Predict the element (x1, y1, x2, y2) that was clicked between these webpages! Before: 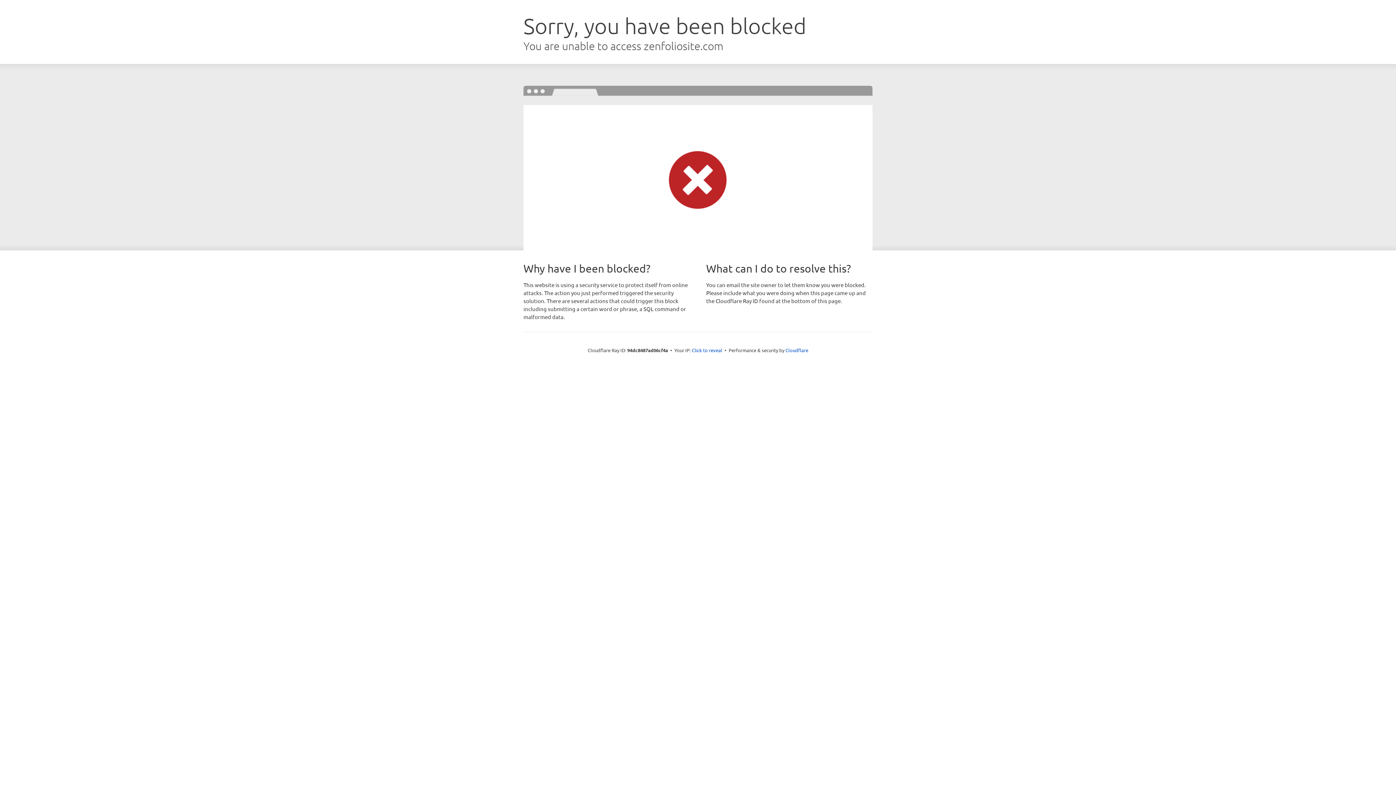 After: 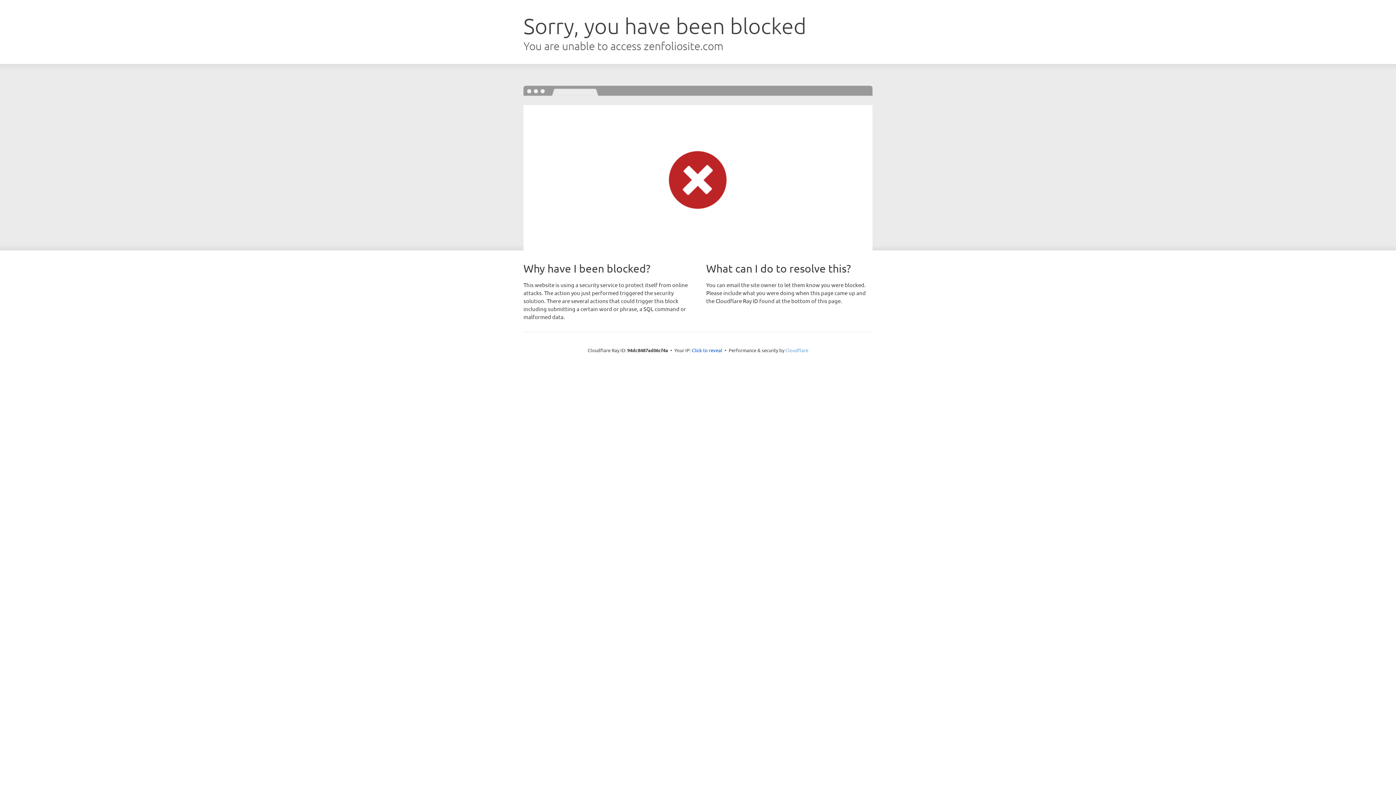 Action: label: Cloudflare bbox: (785, 347, 808, 353)